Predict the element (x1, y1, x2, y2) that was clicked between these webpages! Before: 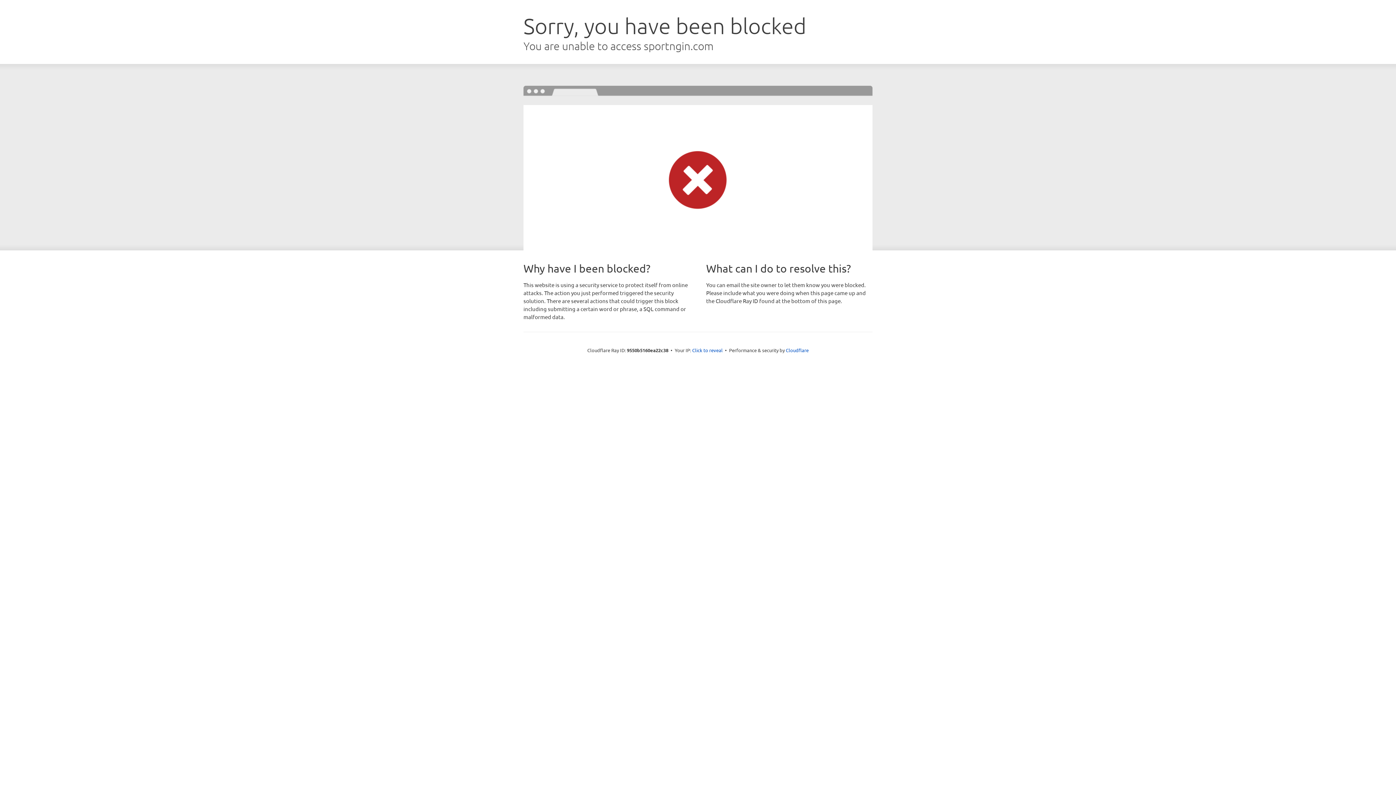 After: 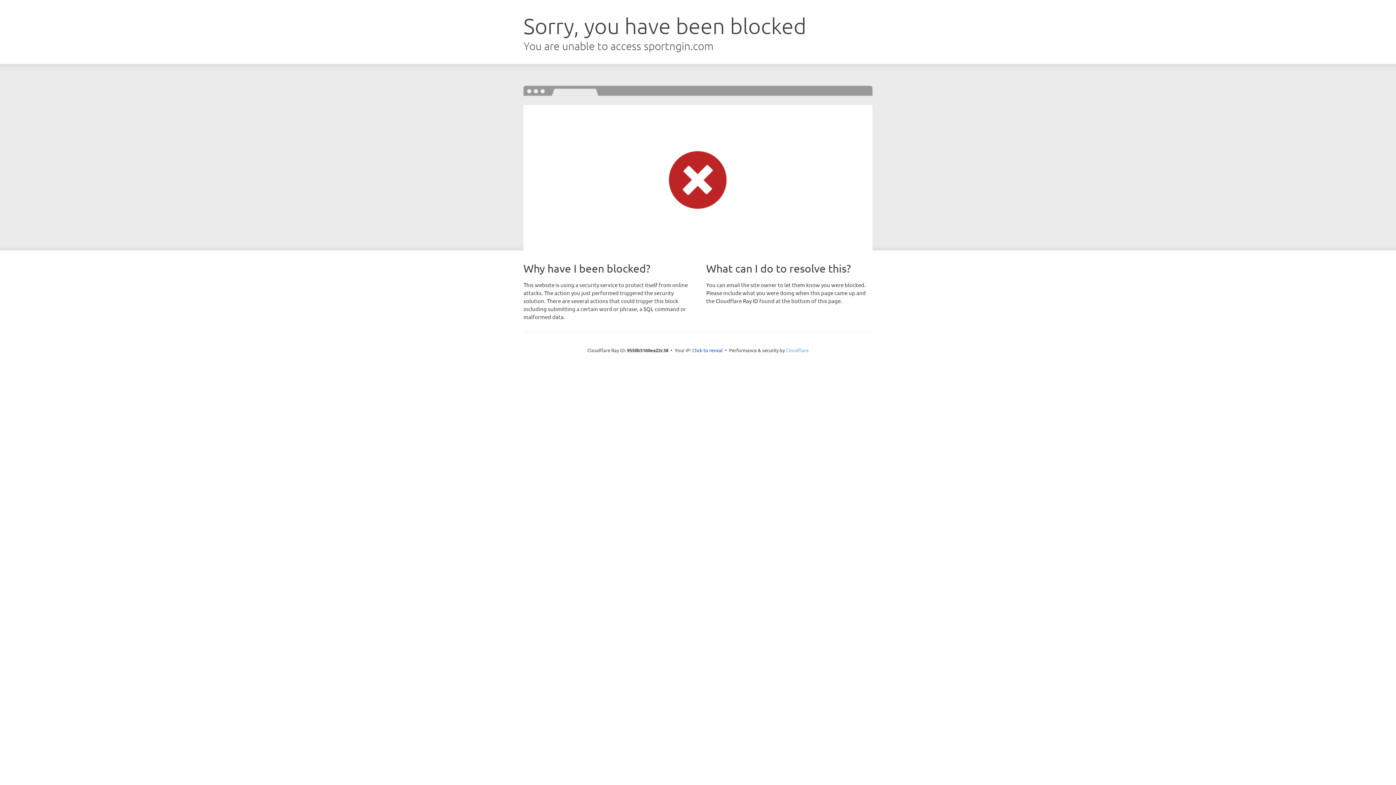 Action: label: Cloudflare bbox: (786, 347, 808, 353)